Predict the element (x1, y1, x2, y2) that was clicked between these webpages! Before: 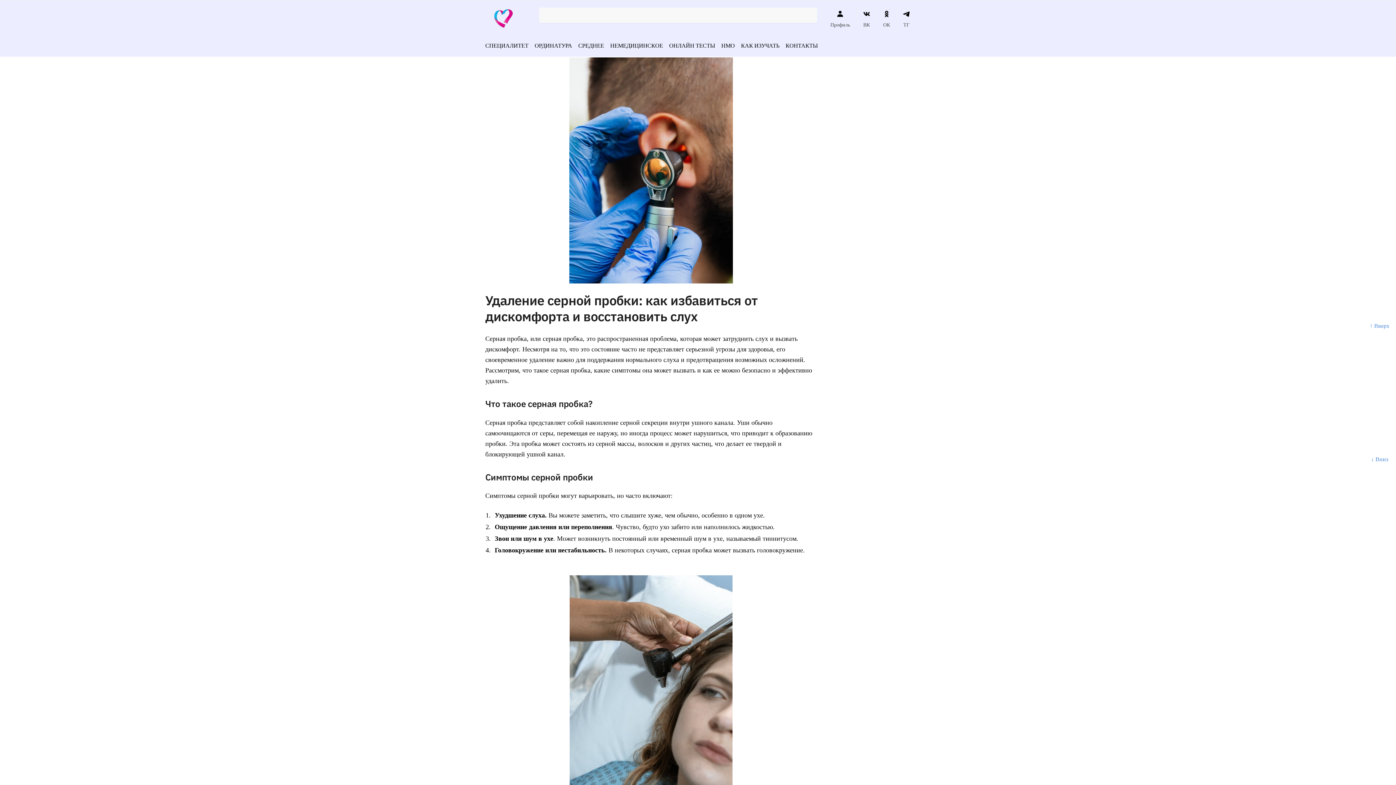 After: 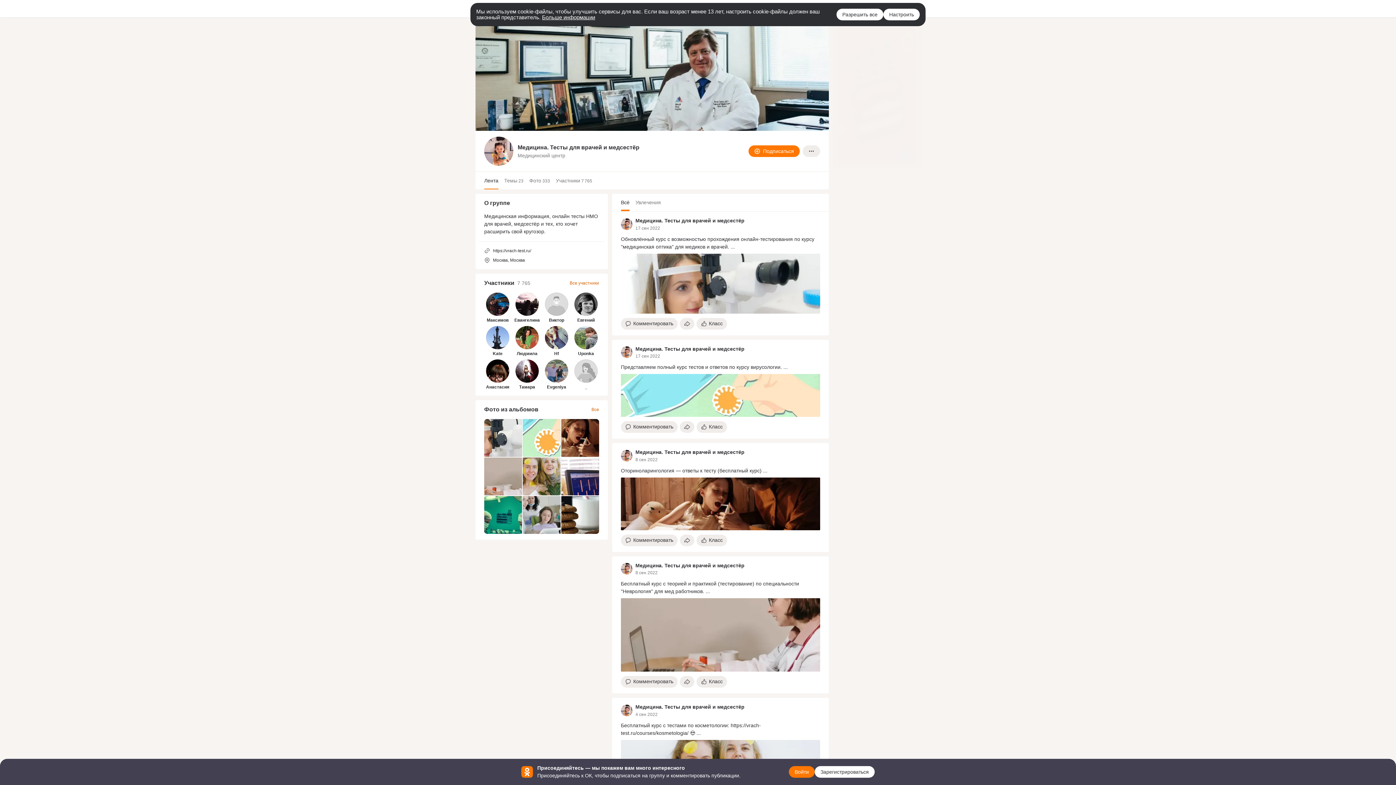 Action: label: ОК bbox: (878, 8, 894, 28)